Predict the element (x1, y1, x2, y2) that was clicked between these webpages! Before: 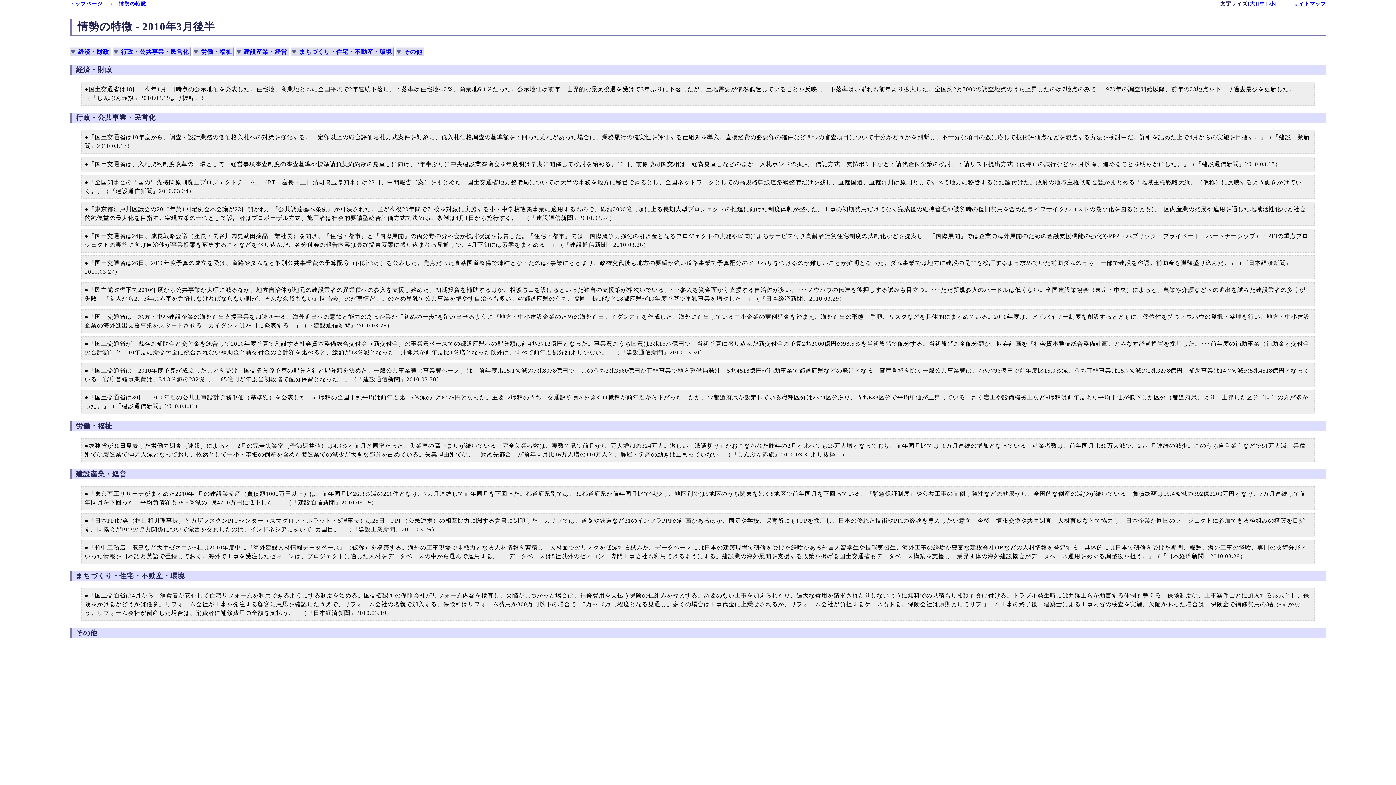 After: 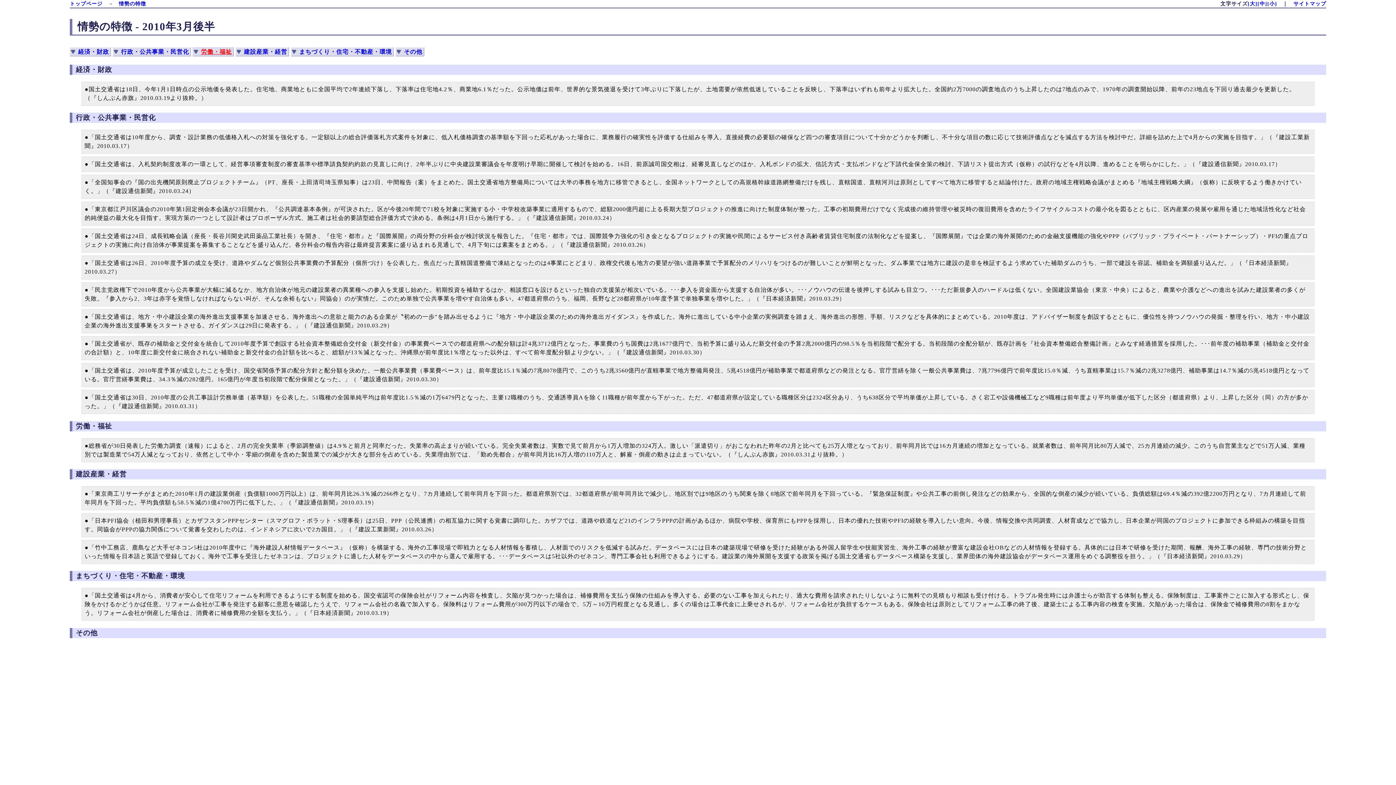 Action: label: 労働・福祉 bbox: (192, 47, 233, 56)